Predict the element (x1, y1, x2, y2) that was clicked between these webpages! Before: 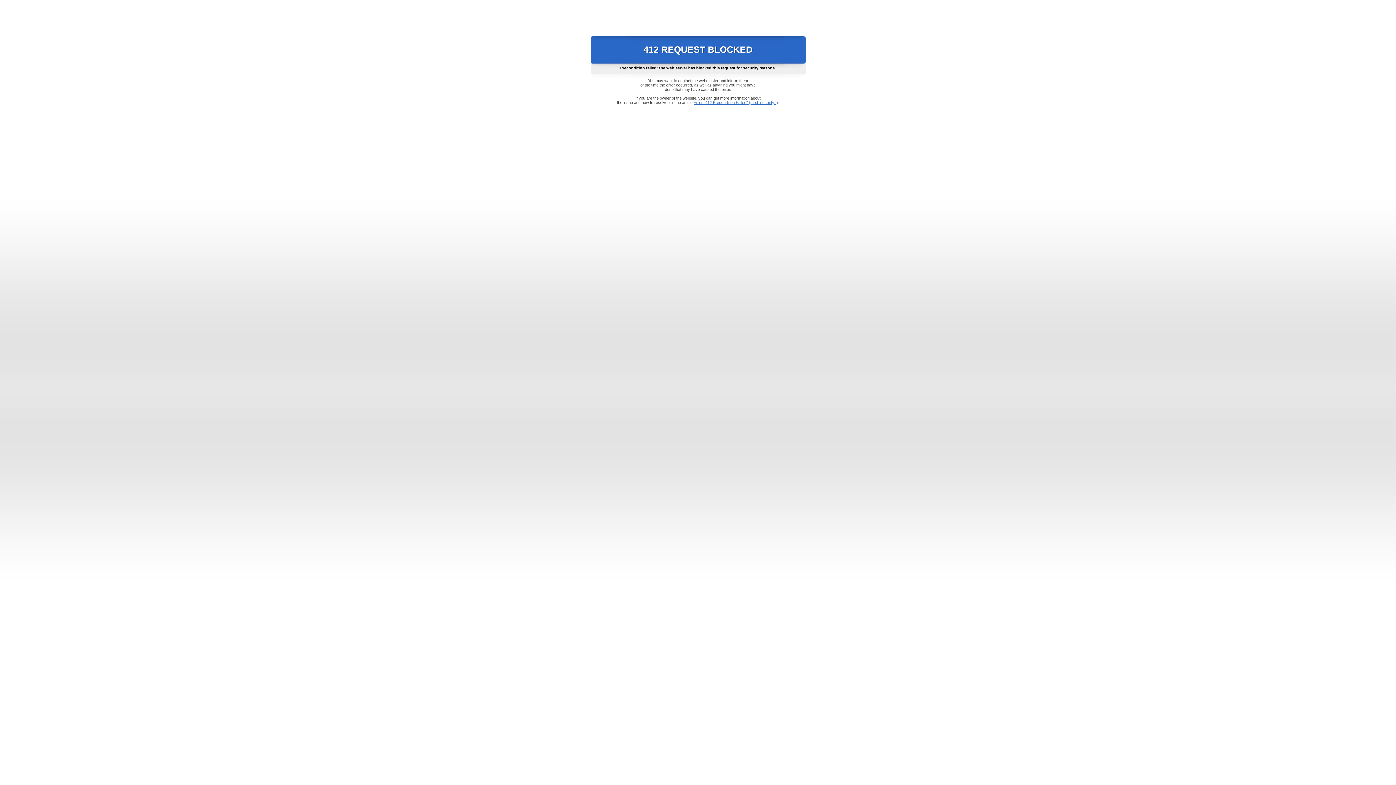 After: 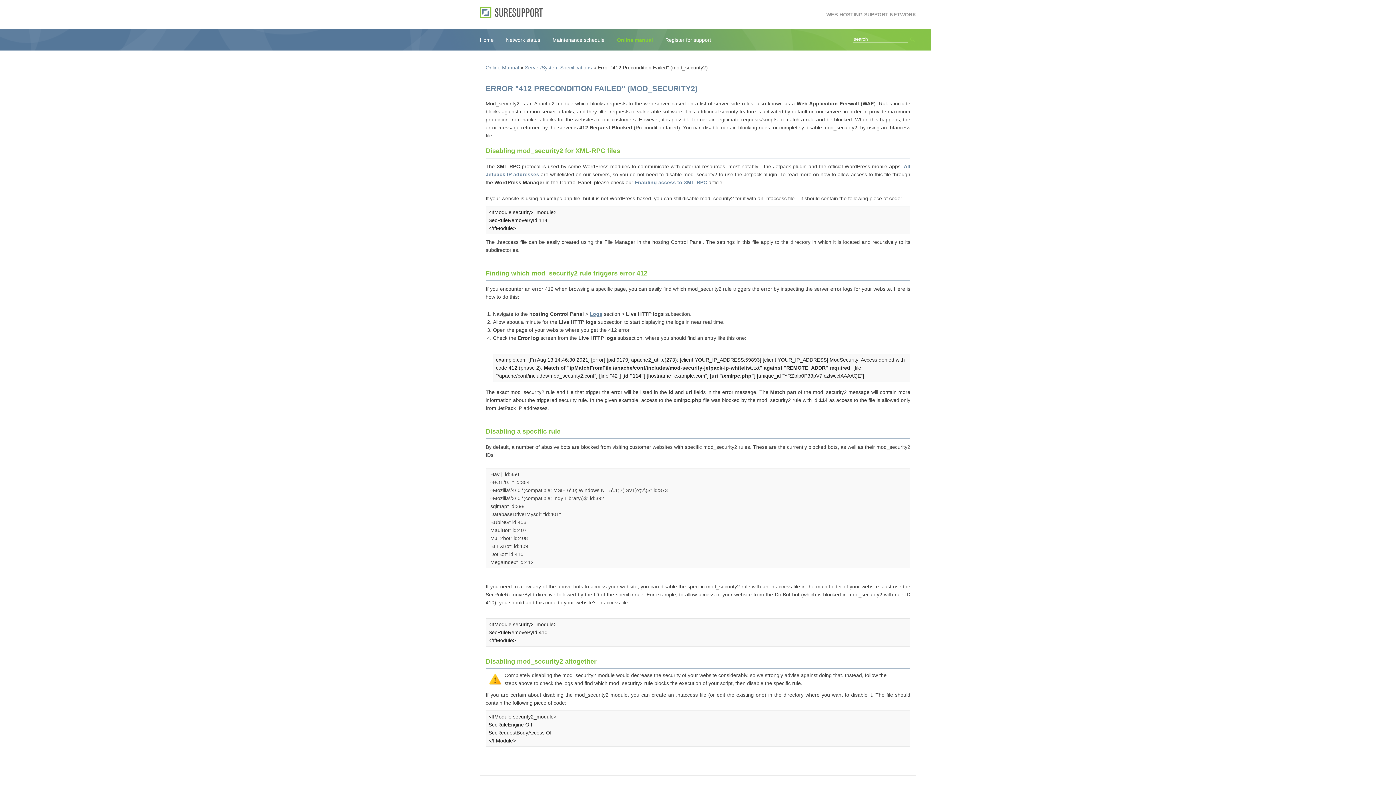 Action: label: Error "412 Precondition Failed" (mod_security2) bbox: (693, 100, 778, 104)